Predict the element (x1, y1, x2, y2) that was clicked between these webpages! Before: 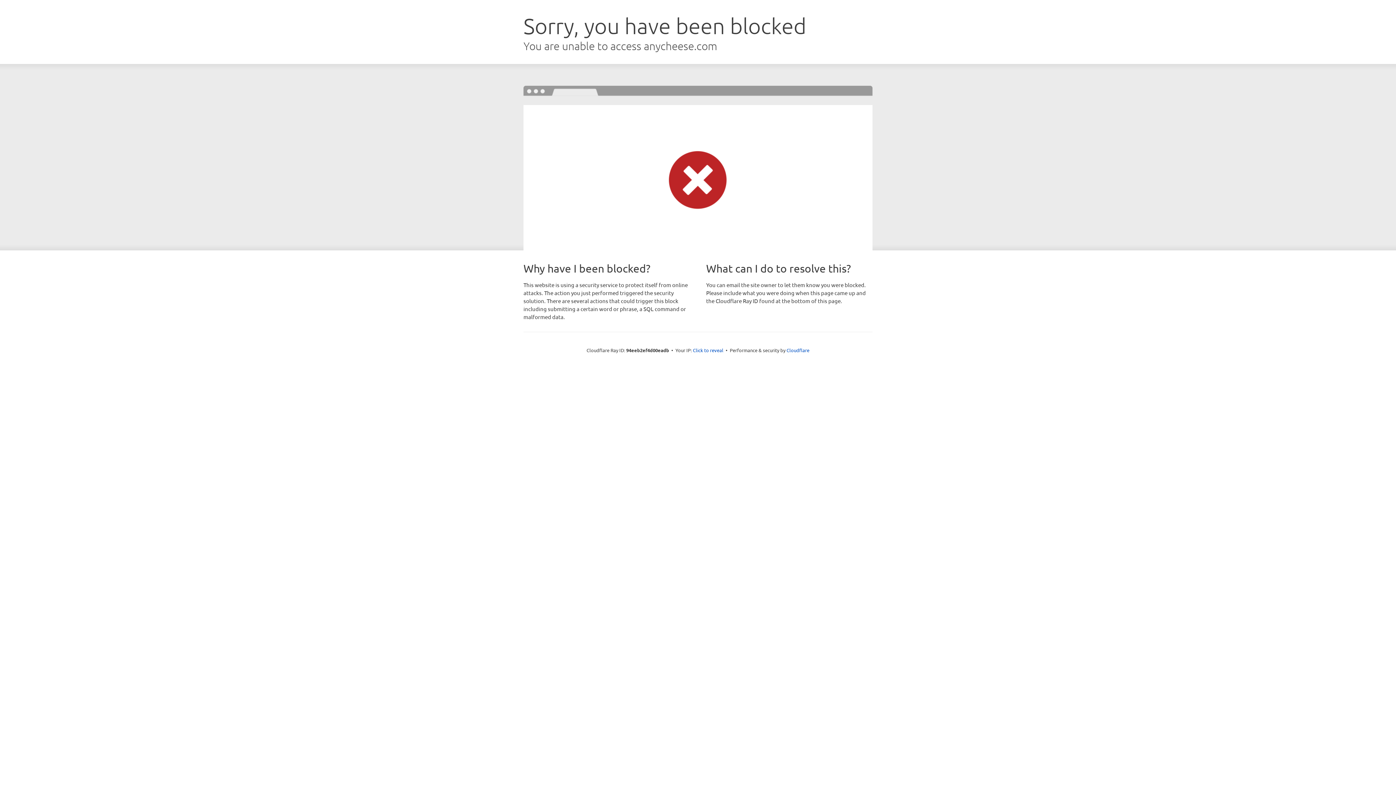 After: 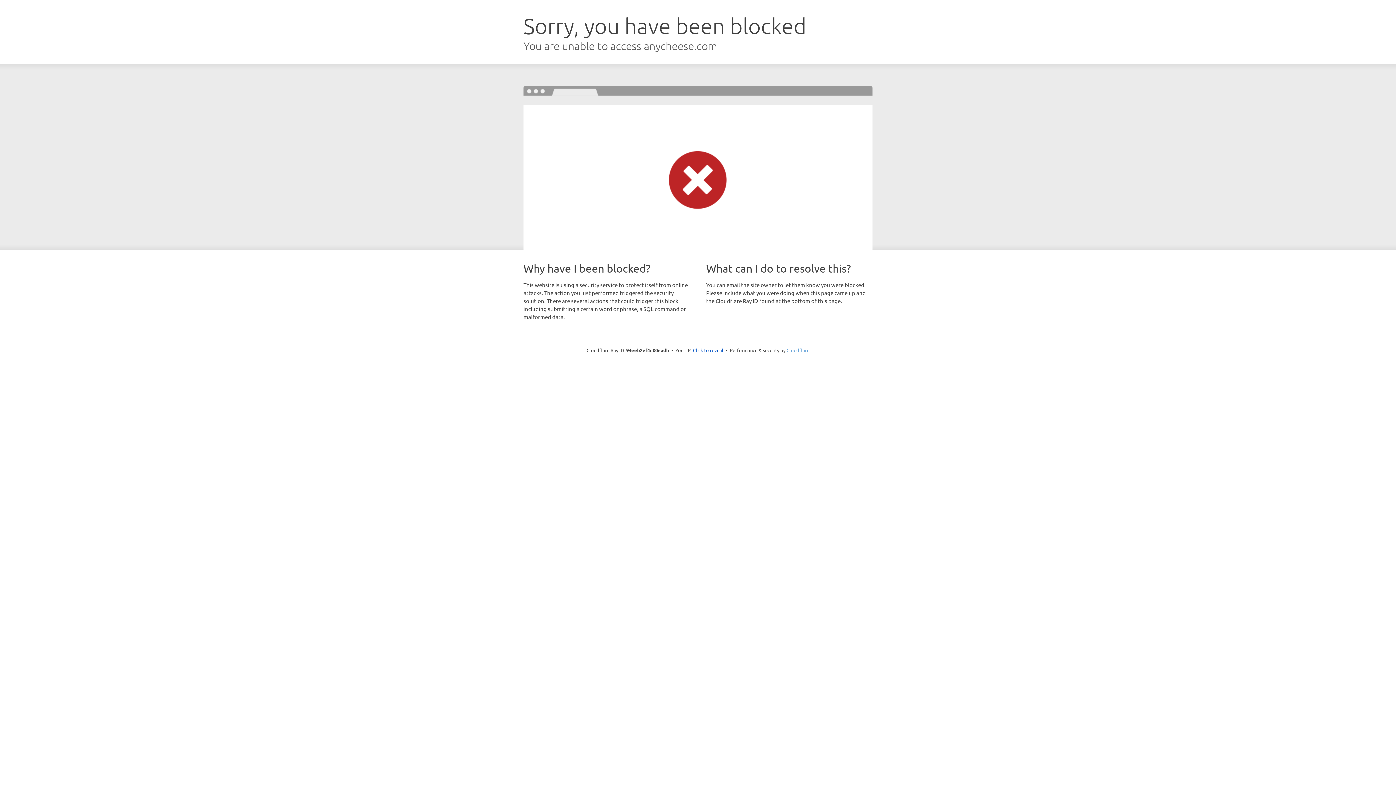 Action: label: Cloudflare bbox: (786, 347, 809, 353)